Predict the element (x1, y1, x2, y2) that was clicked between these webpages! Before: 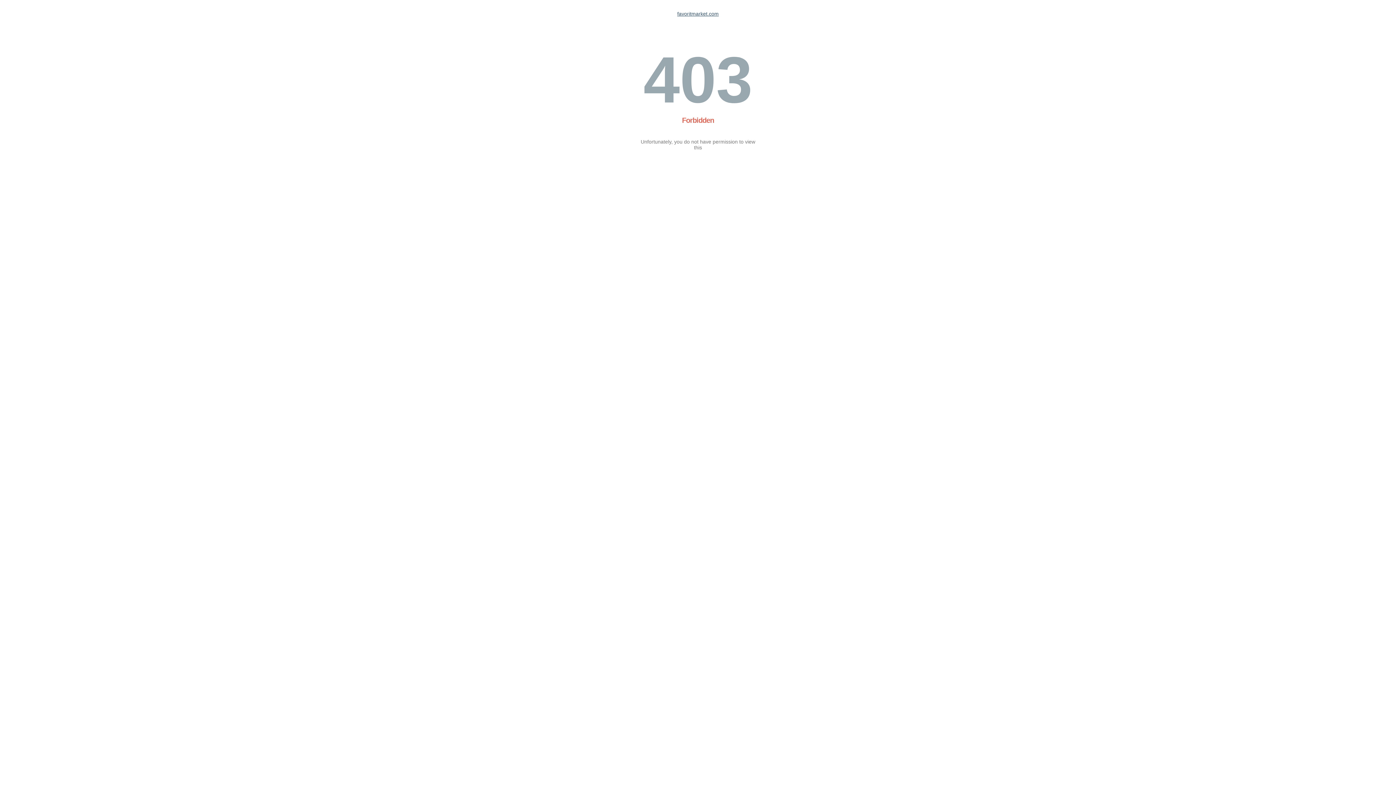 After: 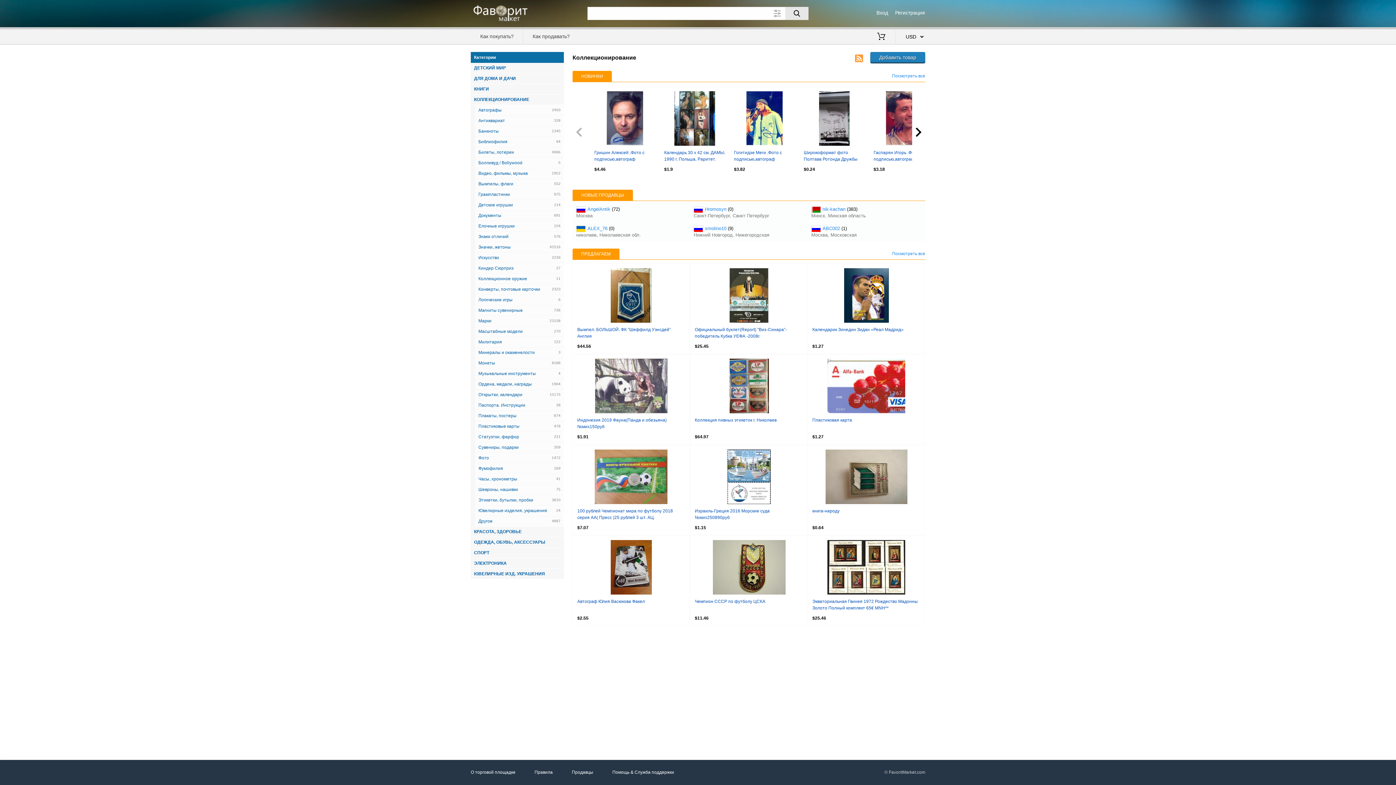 Action: label: favoritmarket.com bbox: (677, 10, 718, 16)